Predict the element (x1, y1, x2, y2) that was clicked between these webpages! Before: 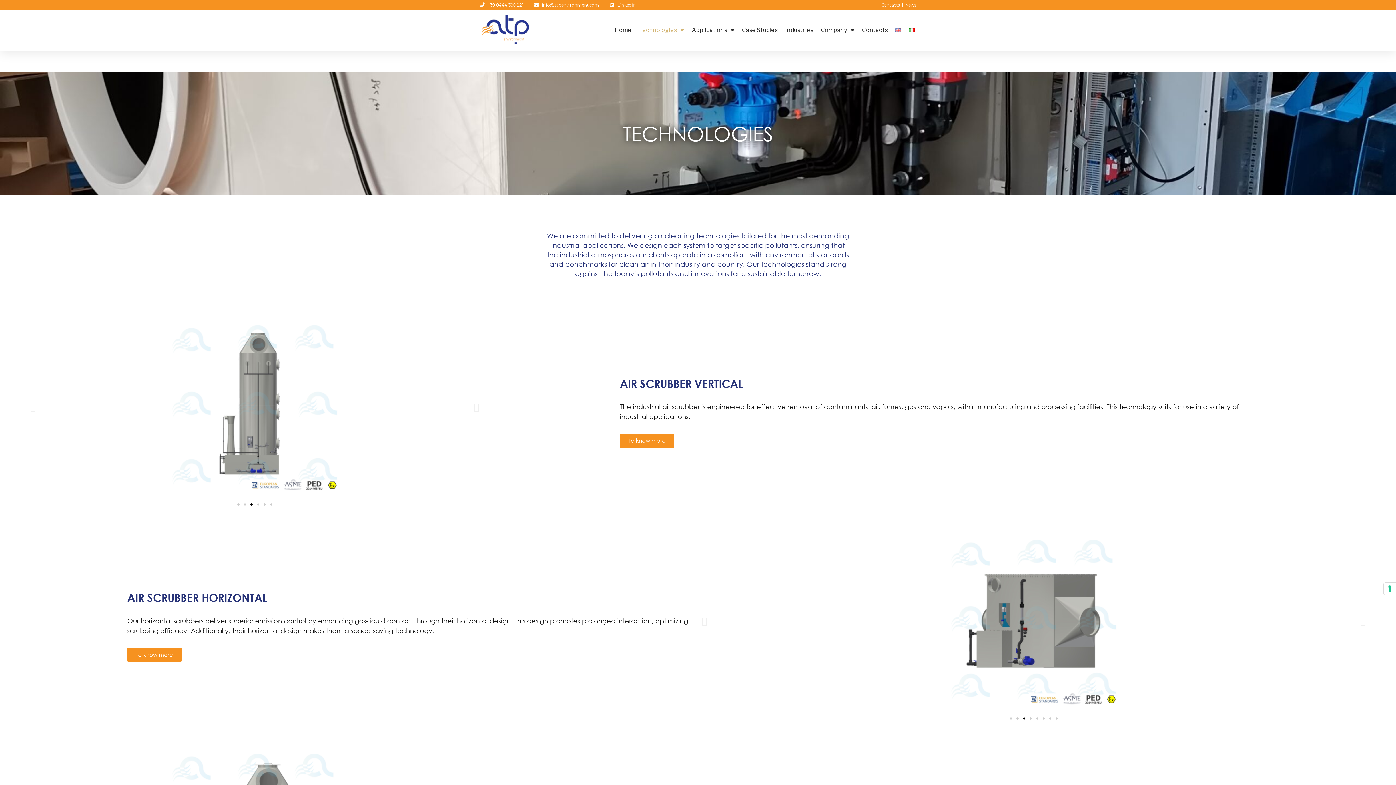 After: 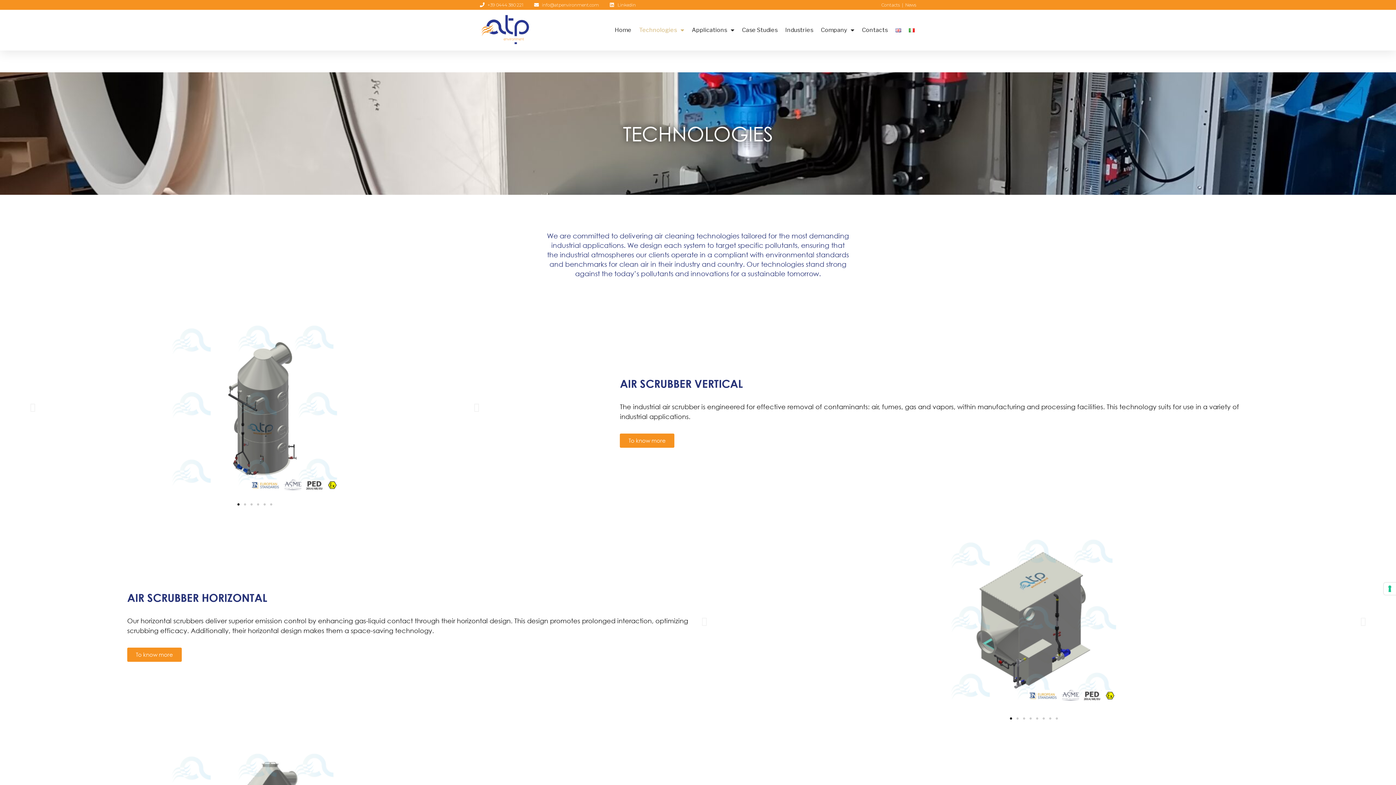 Action: label: Go to slide 1 bbox: (237, 503, 239, 505)